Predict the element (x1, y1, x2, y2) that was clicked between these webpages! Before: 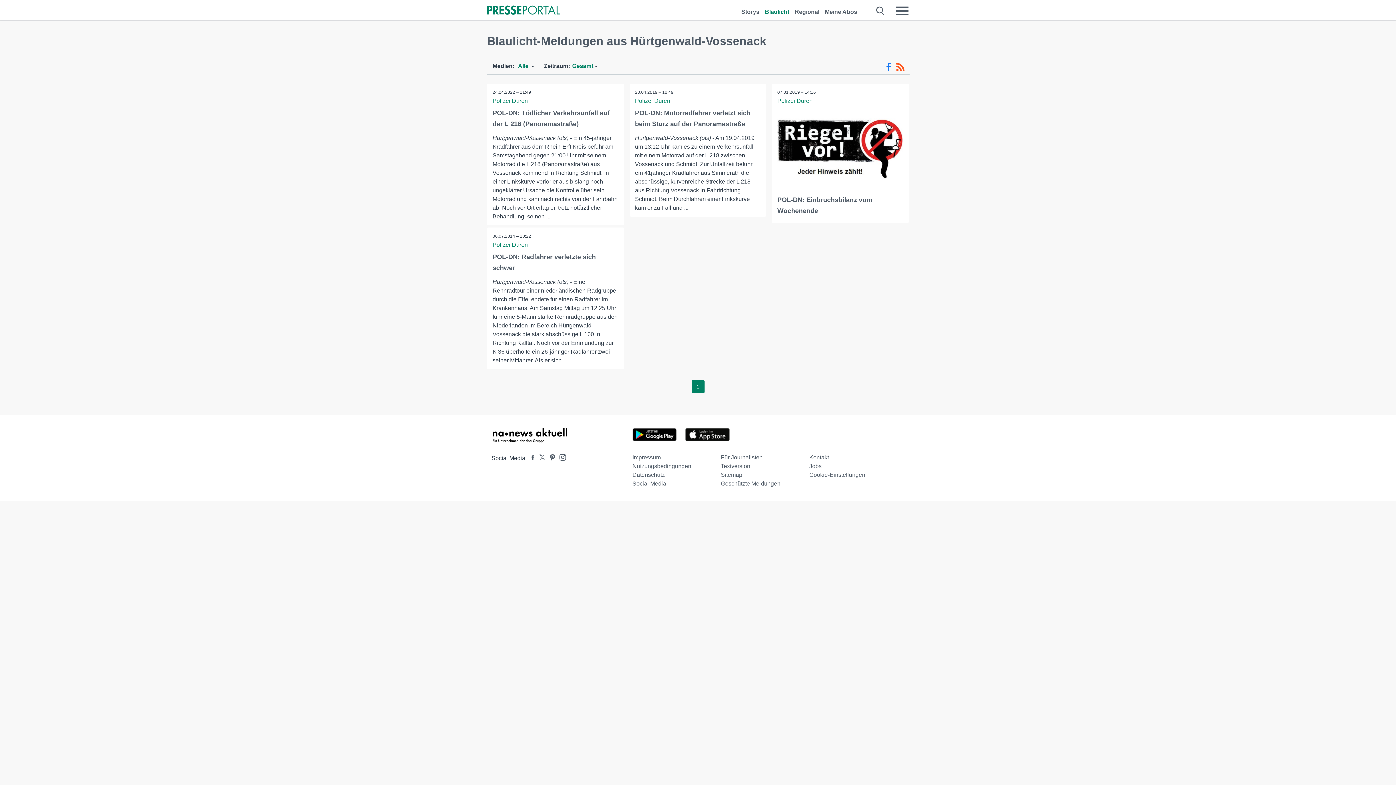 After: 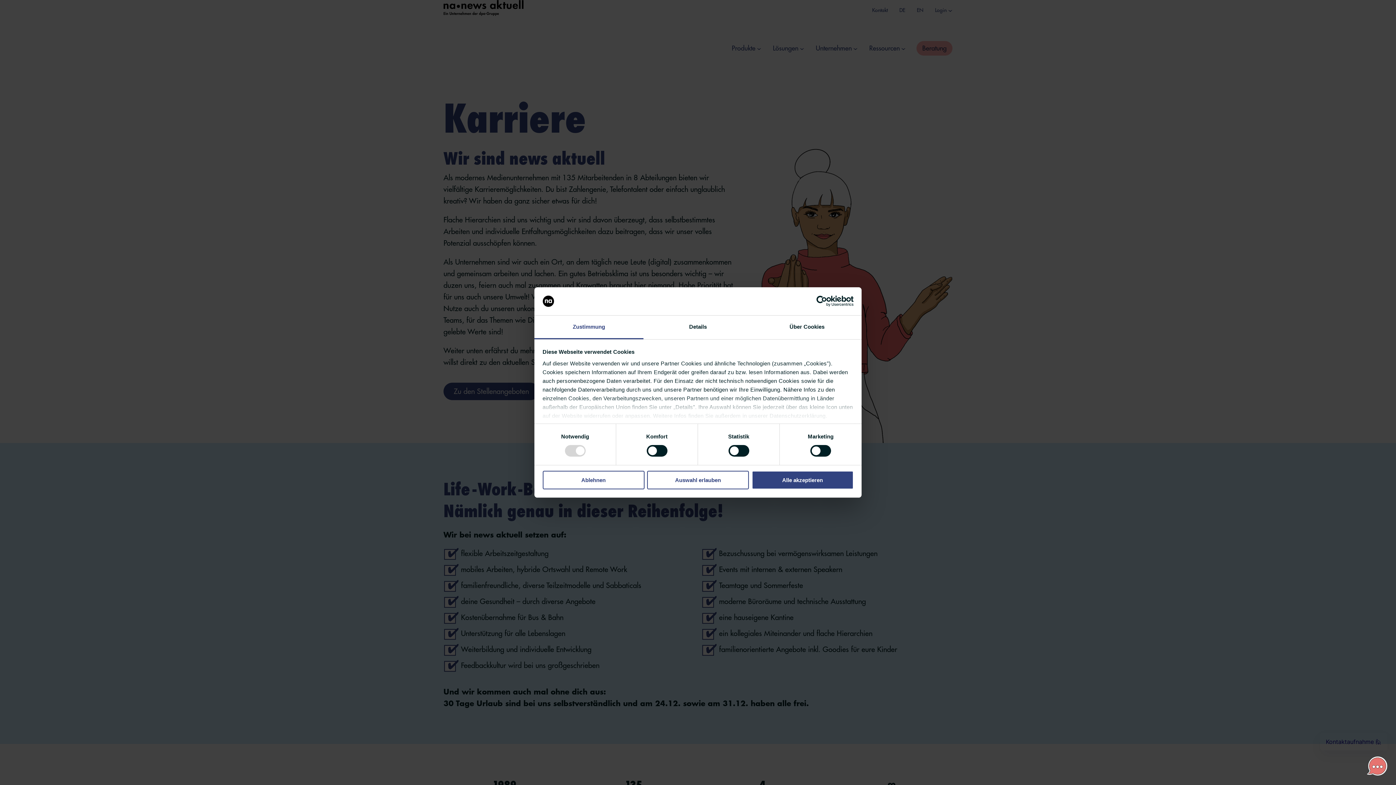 Action: bbox: (809, 463, 821, 469) label: Jobs